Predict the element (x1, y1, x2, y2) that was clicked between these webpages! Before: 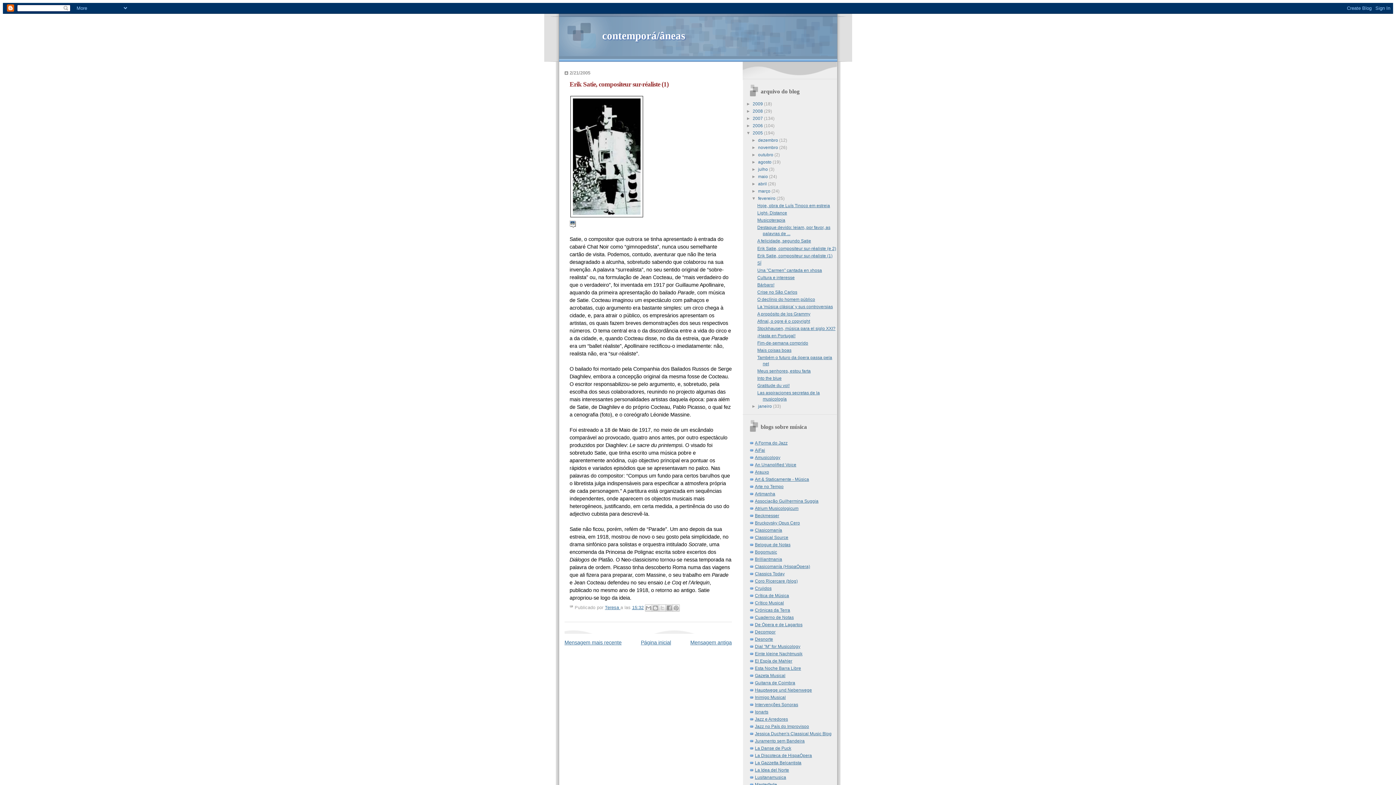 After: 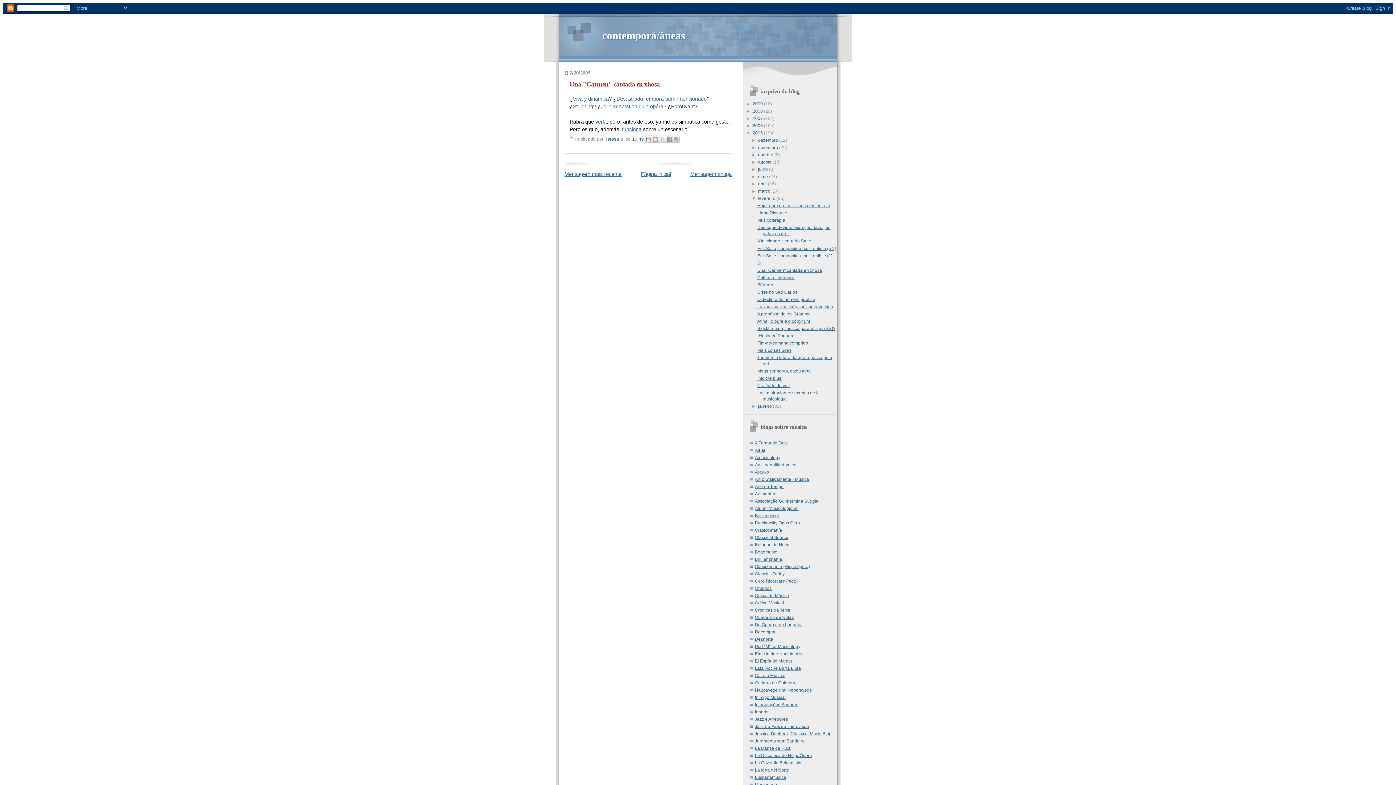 Action: bbox: (757, 267, 822, 272) label: Una "Carmen" cantada en xhosa